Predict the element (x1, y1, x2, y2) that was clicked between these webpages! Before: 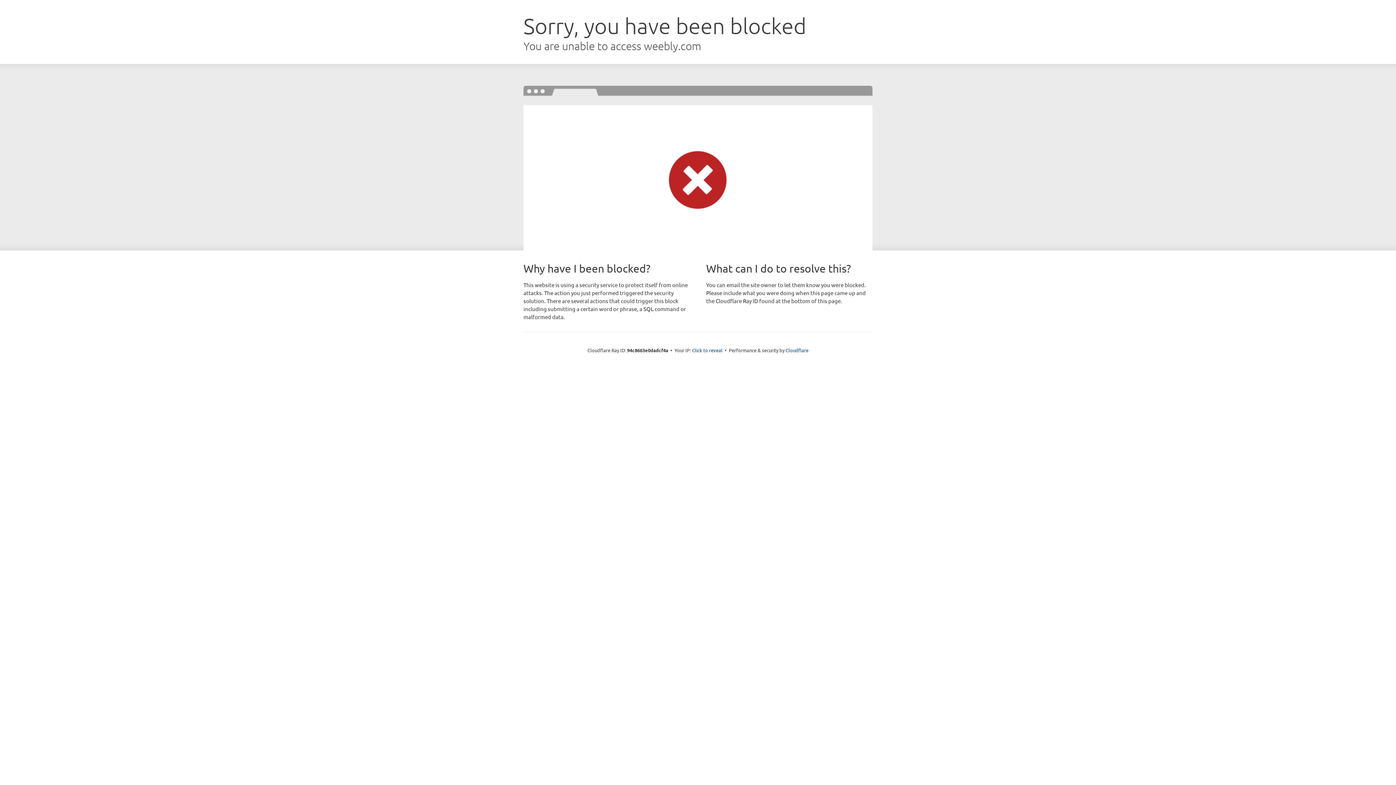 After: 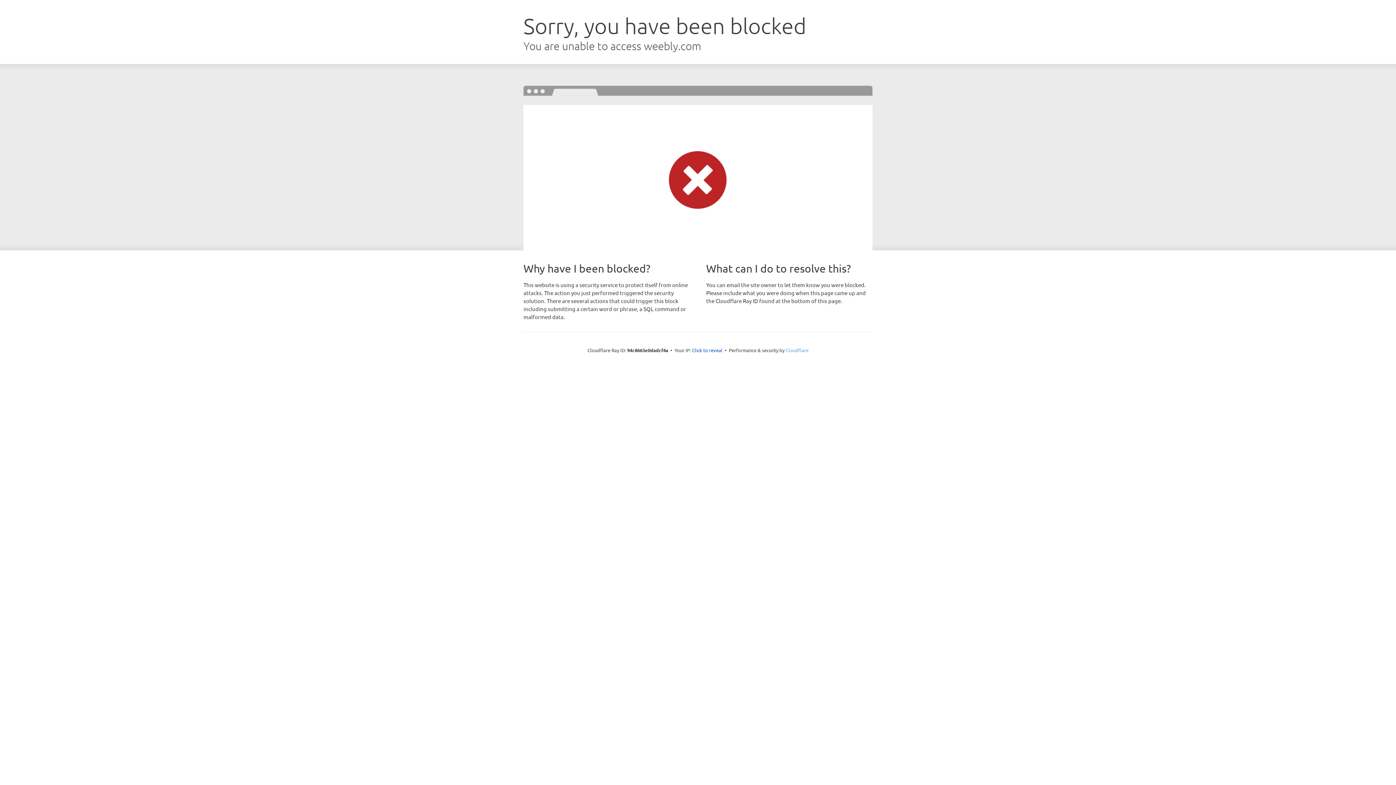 Action: label: Cloudflare bbox: (785, 347, 808, 353)